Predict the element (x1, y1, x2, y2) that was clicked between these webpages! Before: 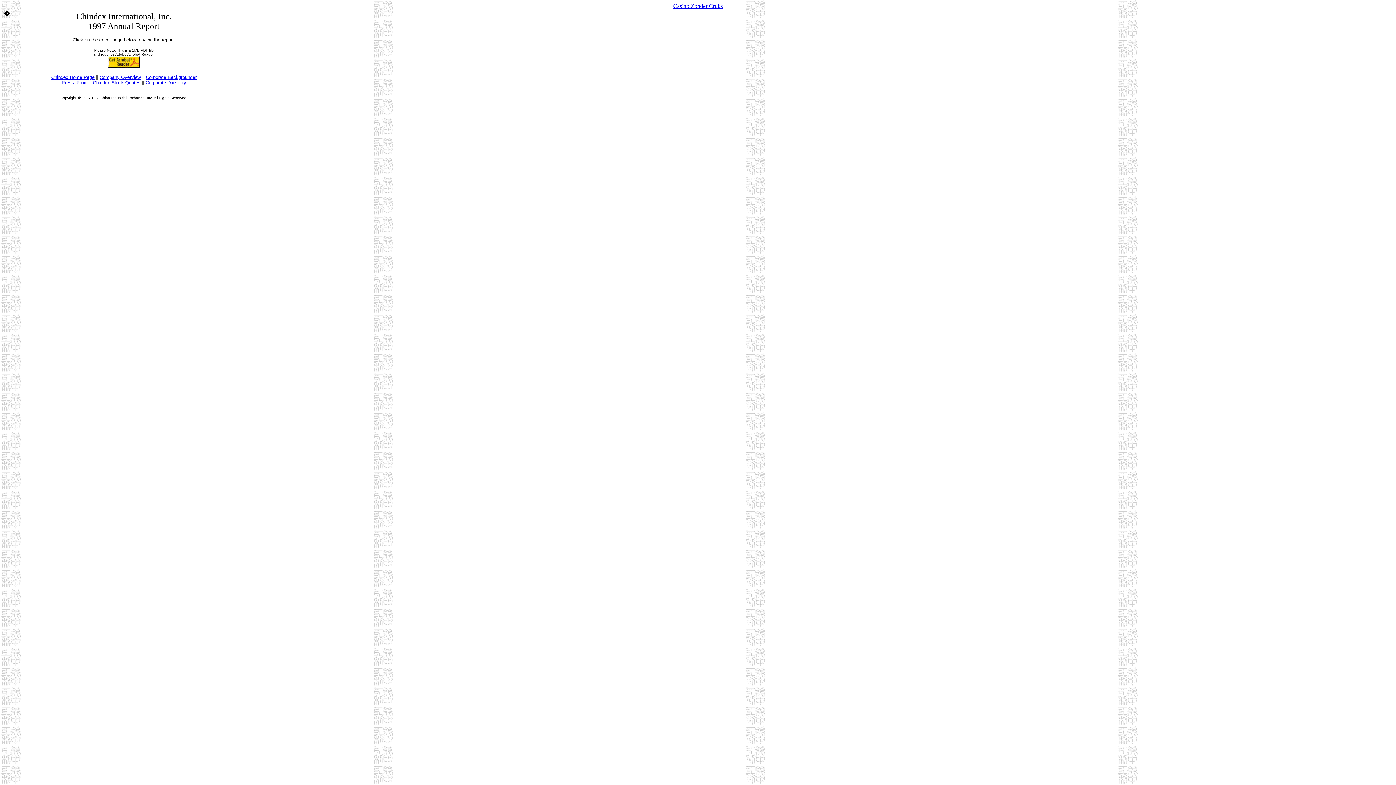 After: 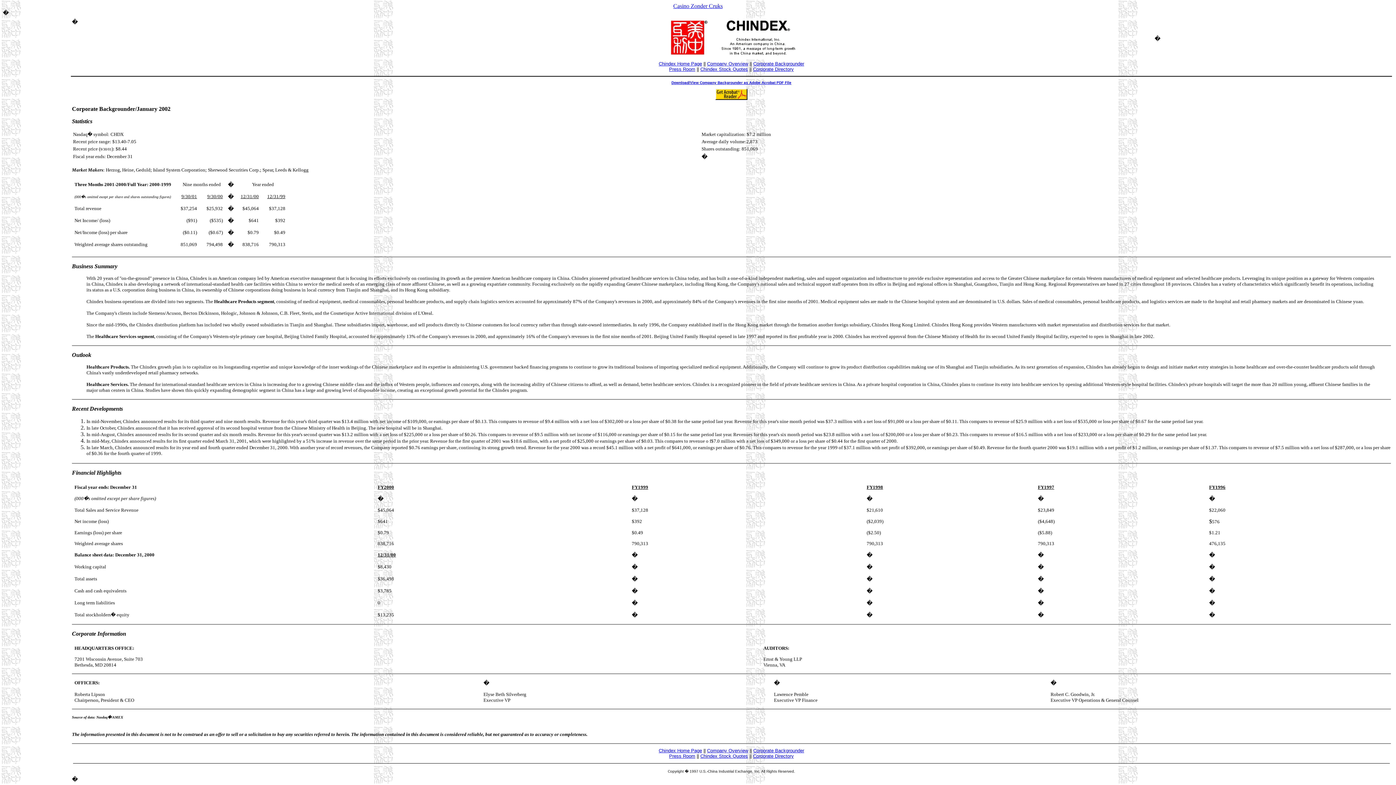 Action: label: Corporate Backgrounder bbox: (145, 73, 196, 80)